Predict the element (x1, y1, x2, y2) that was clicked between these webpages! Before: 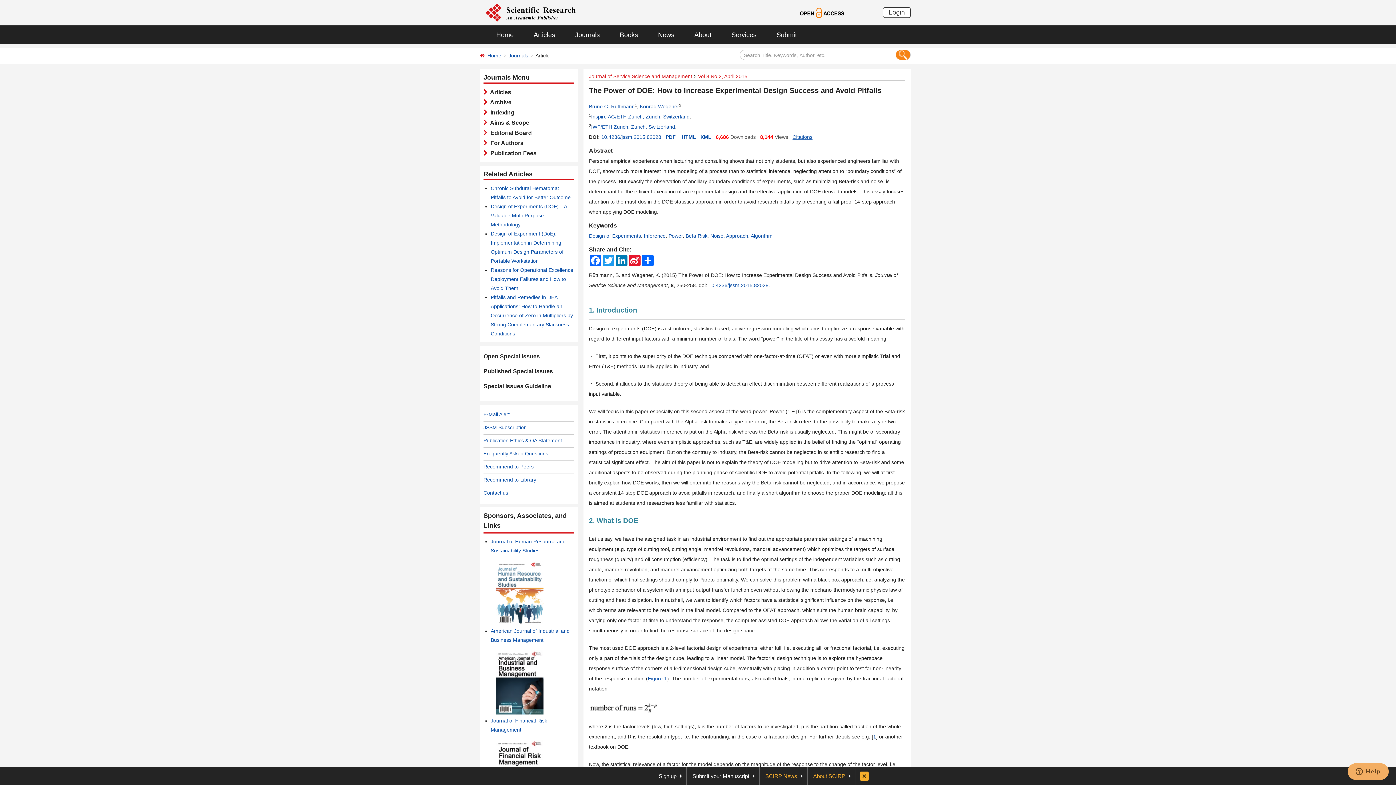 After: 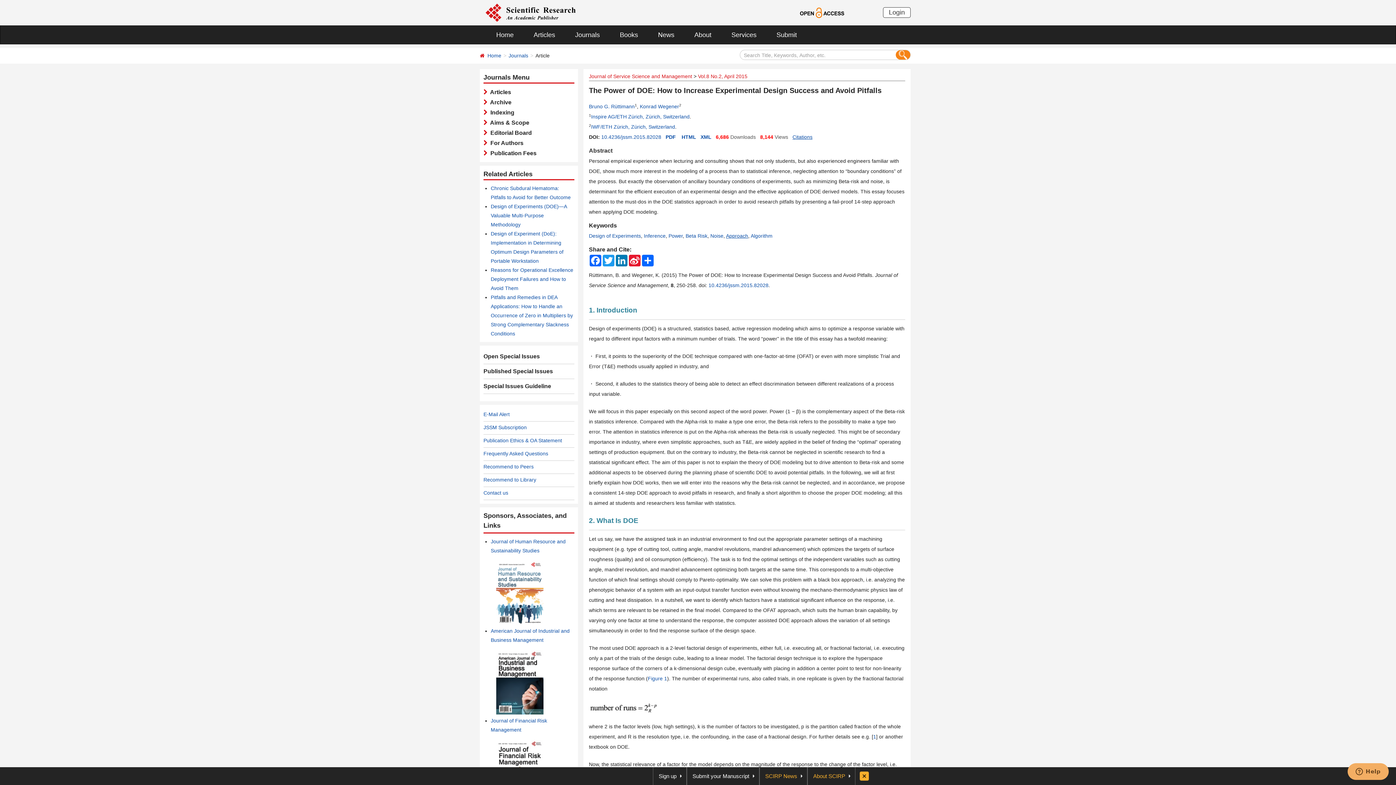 Action: label: Approach bbox: (726, 233, 748, 238)